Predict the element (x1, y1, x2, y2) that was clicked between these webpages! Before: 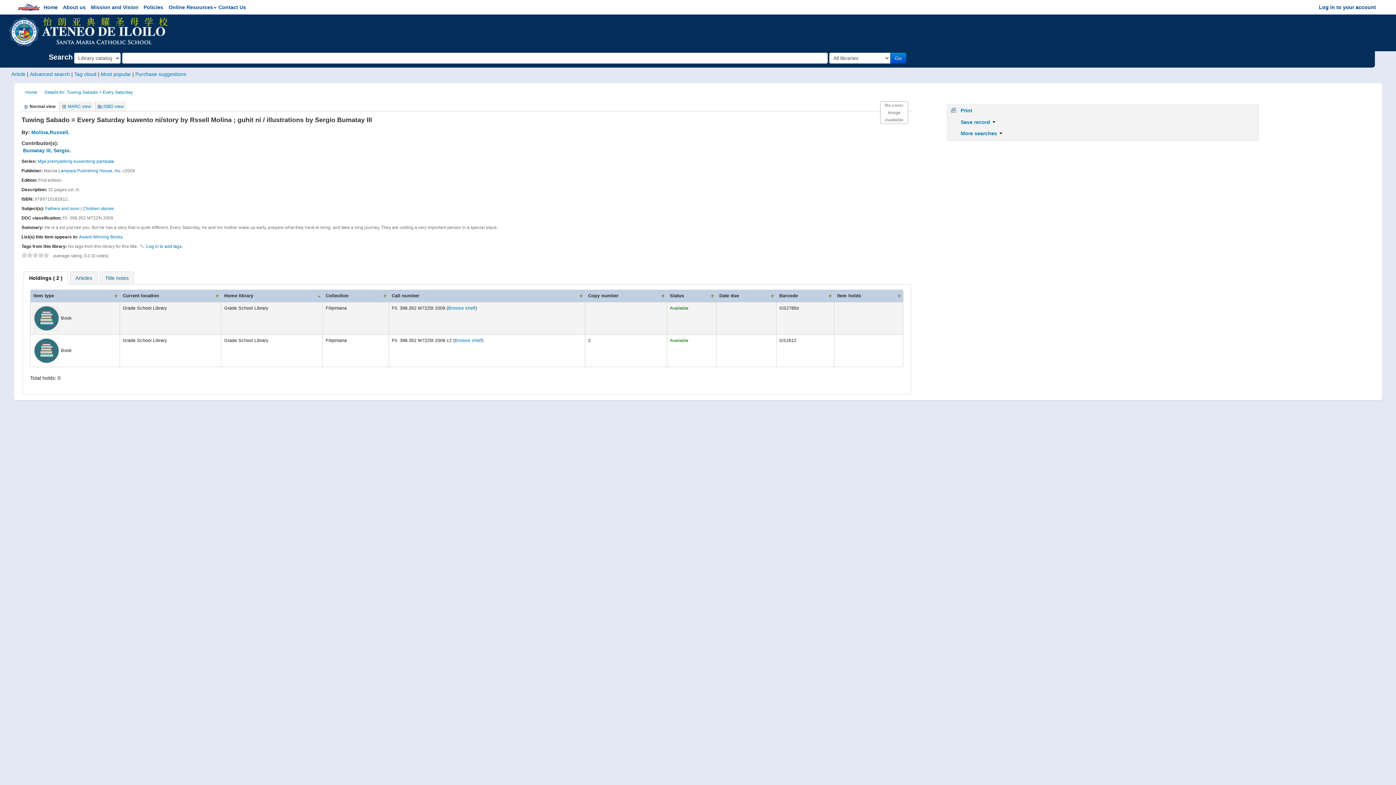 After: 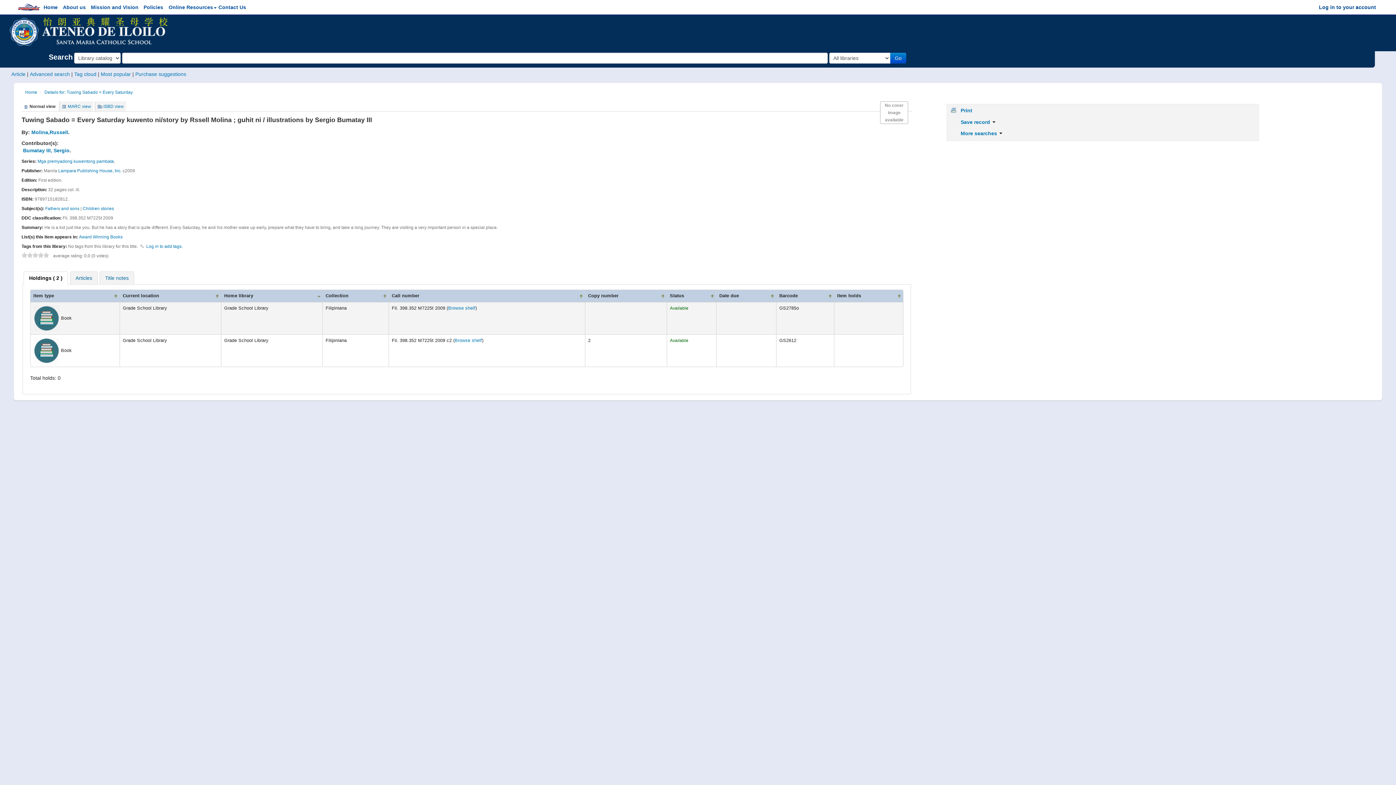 Action: label: 2 bbox: (27, 252, 32, 257)